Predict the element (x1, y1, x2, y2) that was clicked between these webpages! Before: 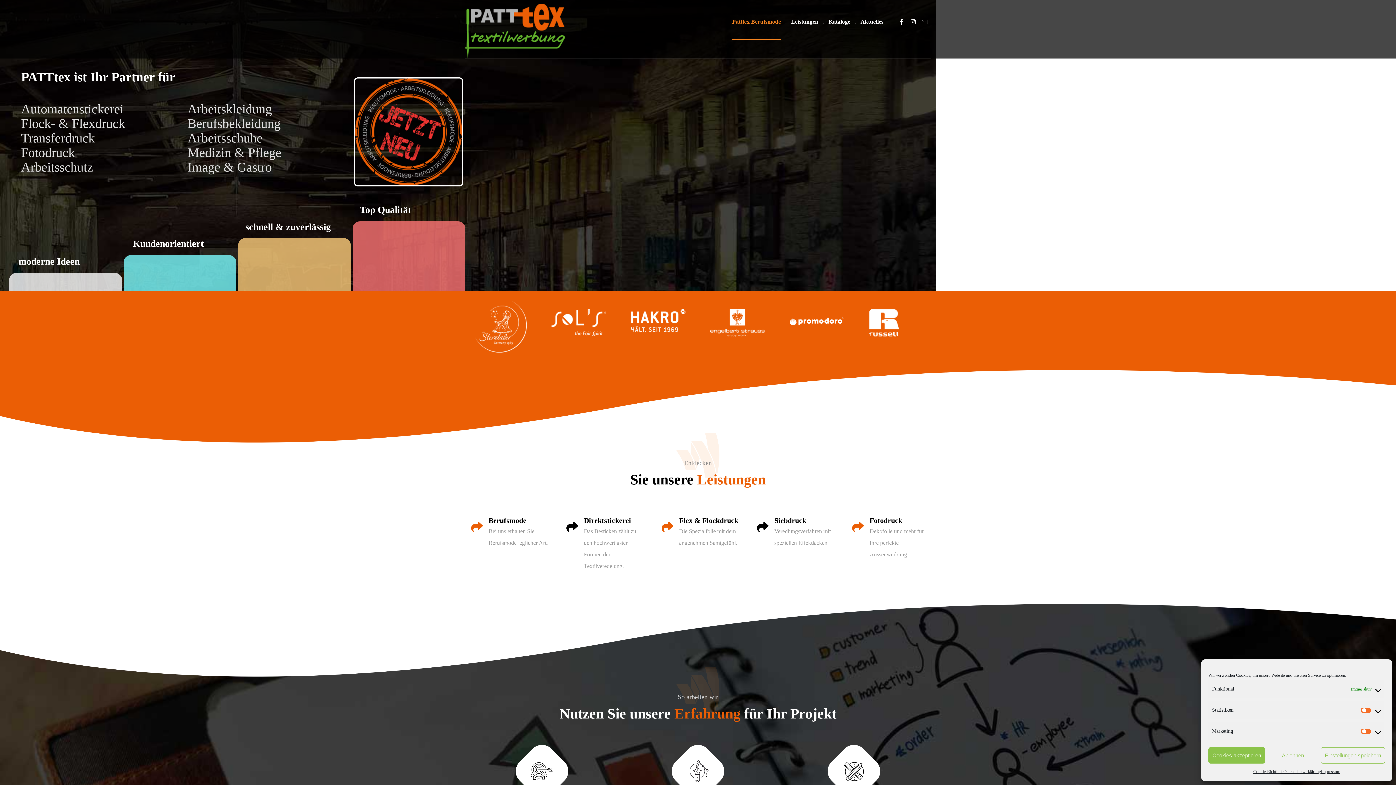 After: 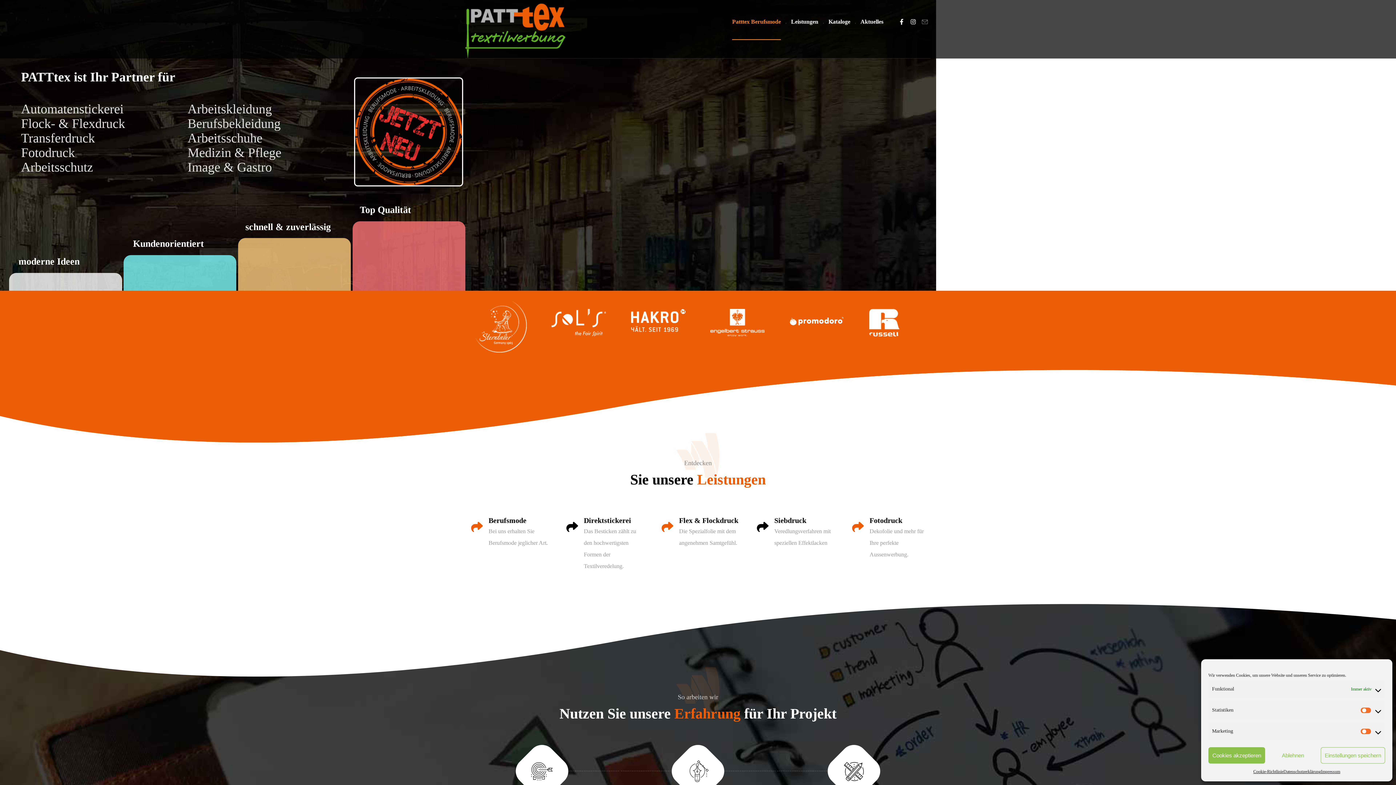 Action: label: Patttex Berufsmode bbox: (732, 3, 781, 40)